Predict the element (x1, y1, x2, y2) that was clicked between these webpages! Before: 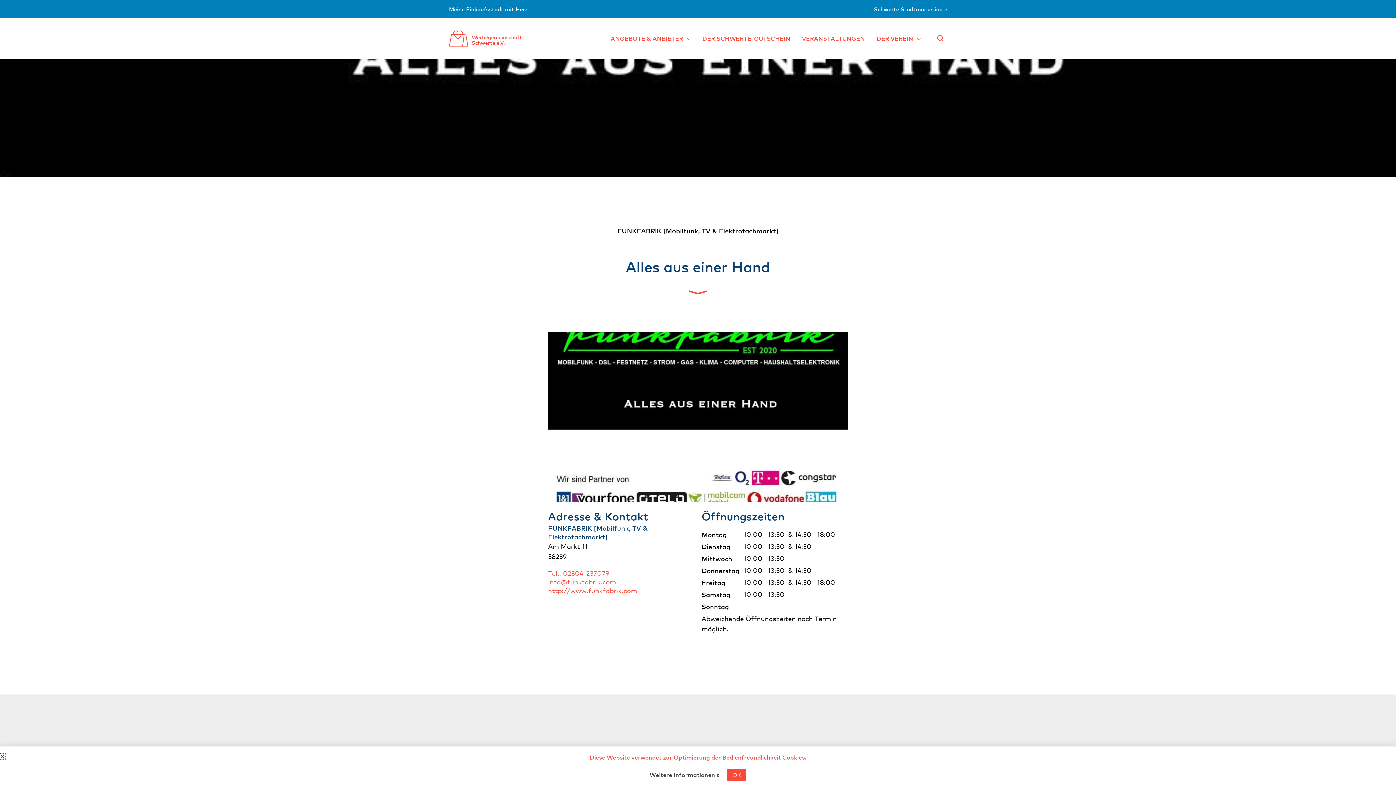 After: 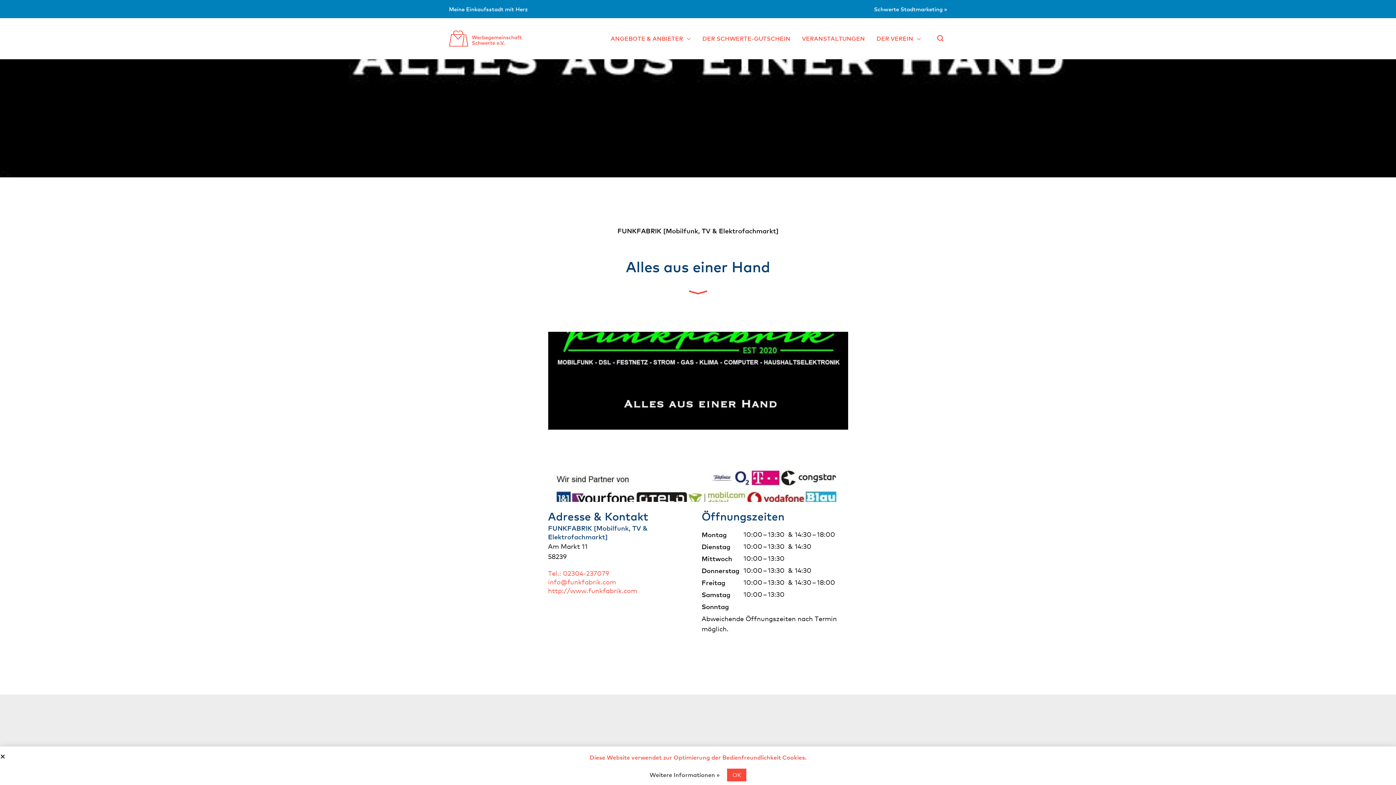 Action: bbox: (649, 771, 720, 778) label: Weitere Informationen »